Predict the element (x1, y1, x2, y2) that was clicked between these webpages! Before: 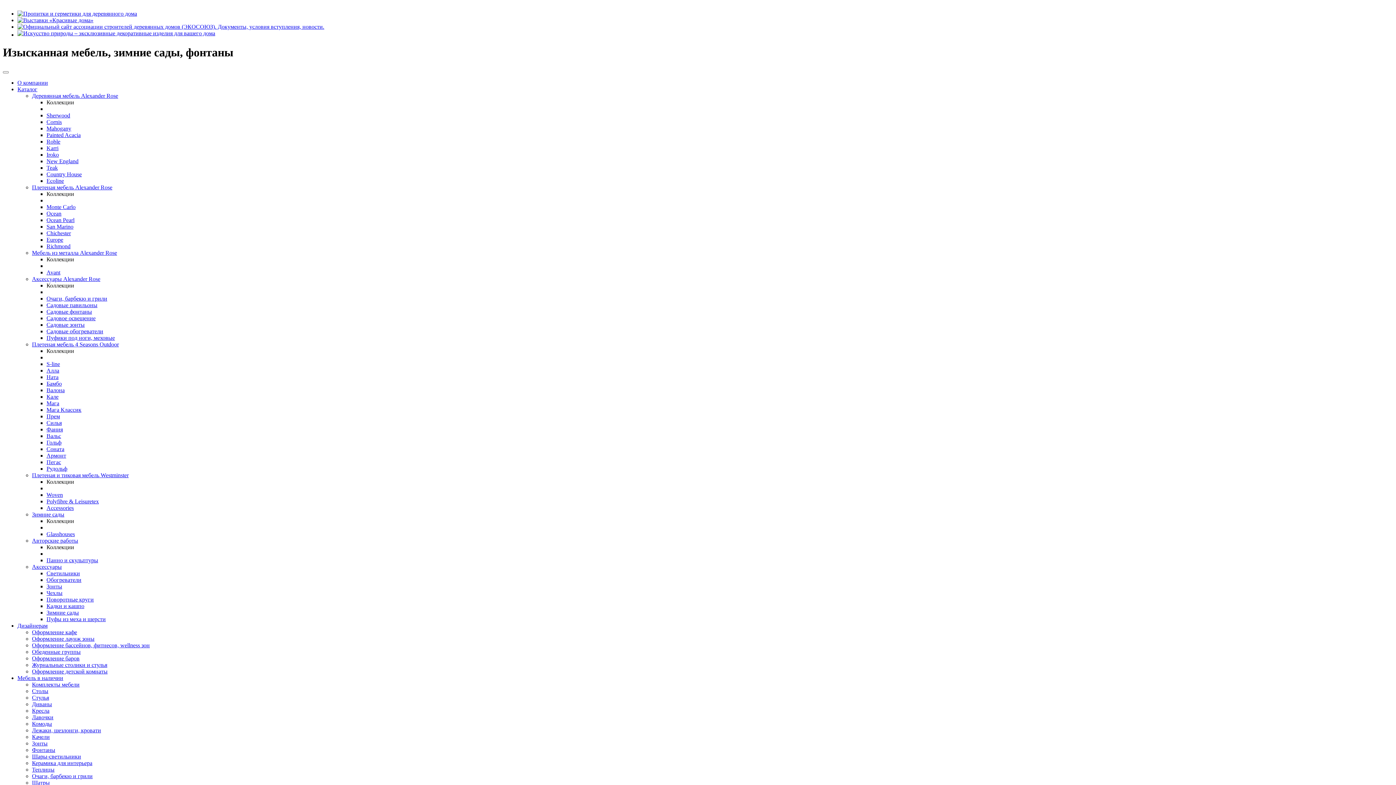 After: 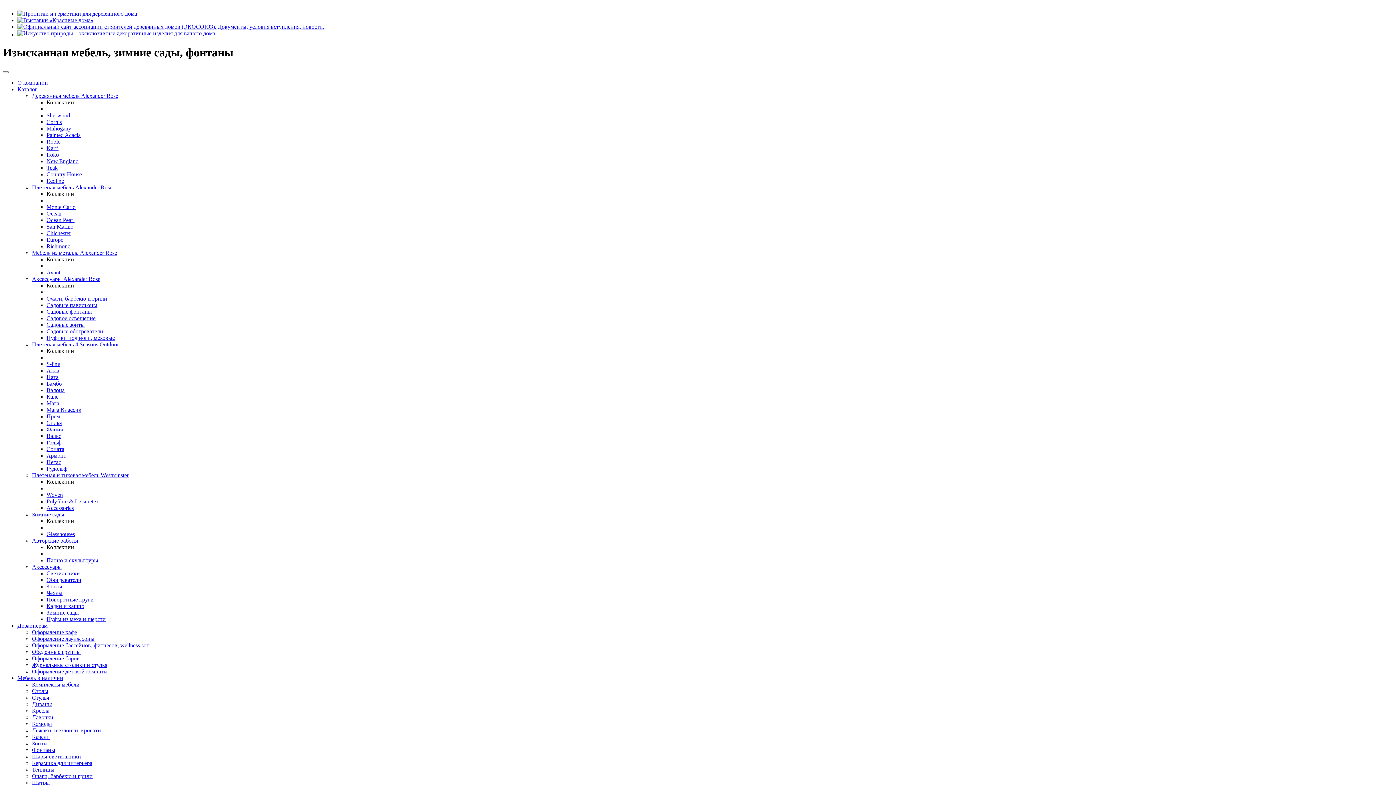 Action: bbox: (32, 649, 80, 655) label: Обеденные группы